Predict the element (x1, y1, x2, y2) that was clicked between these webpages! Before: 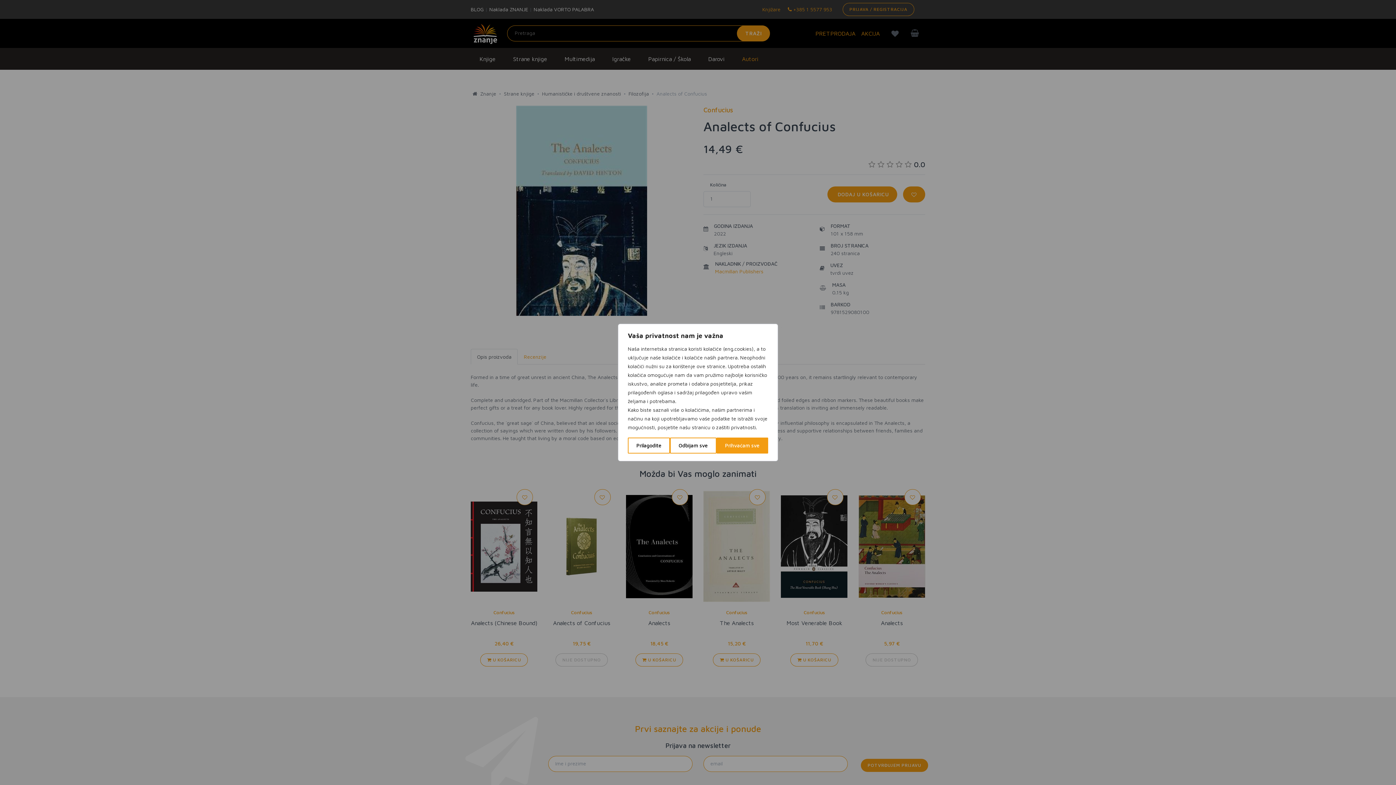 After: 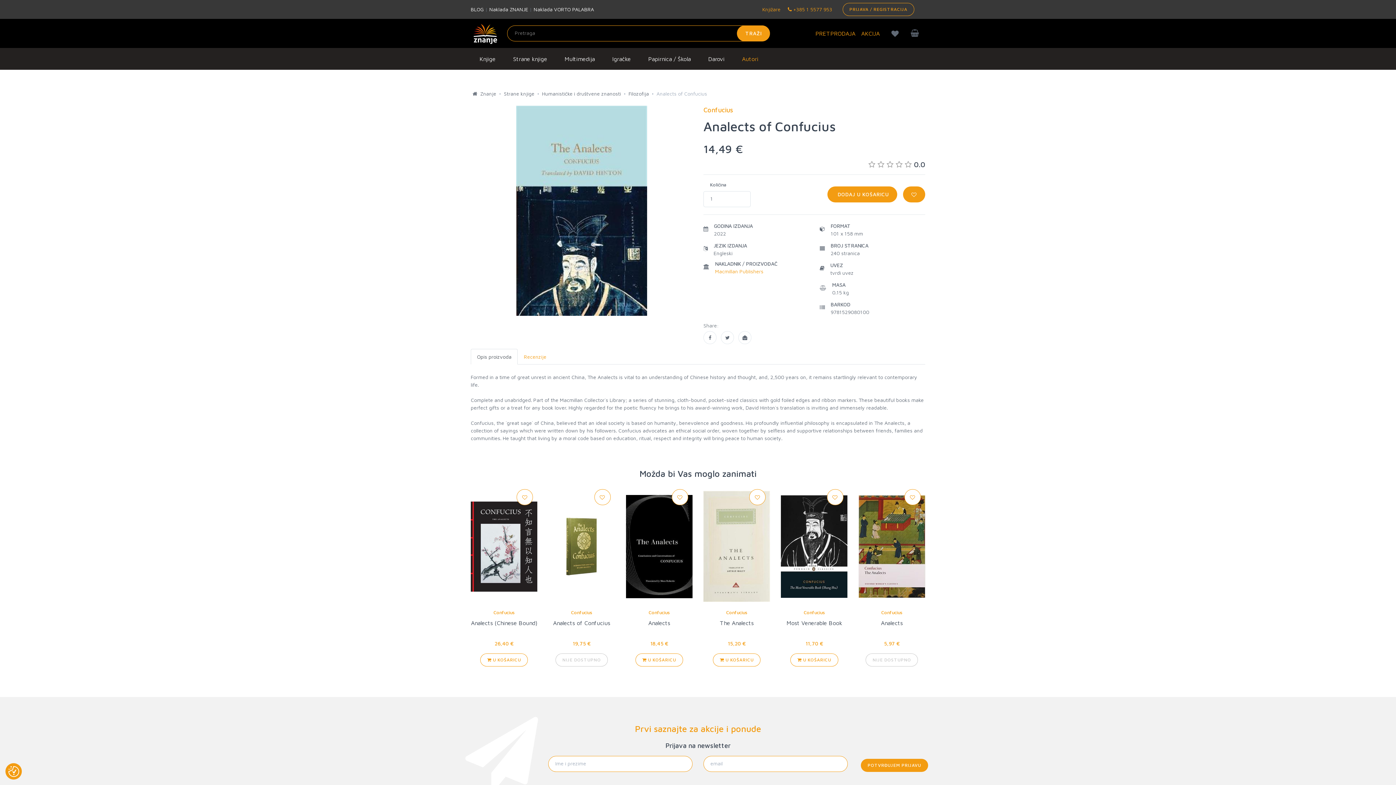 Action: bbox: (716, 437, 768, 453) label: Prihvaćam sve